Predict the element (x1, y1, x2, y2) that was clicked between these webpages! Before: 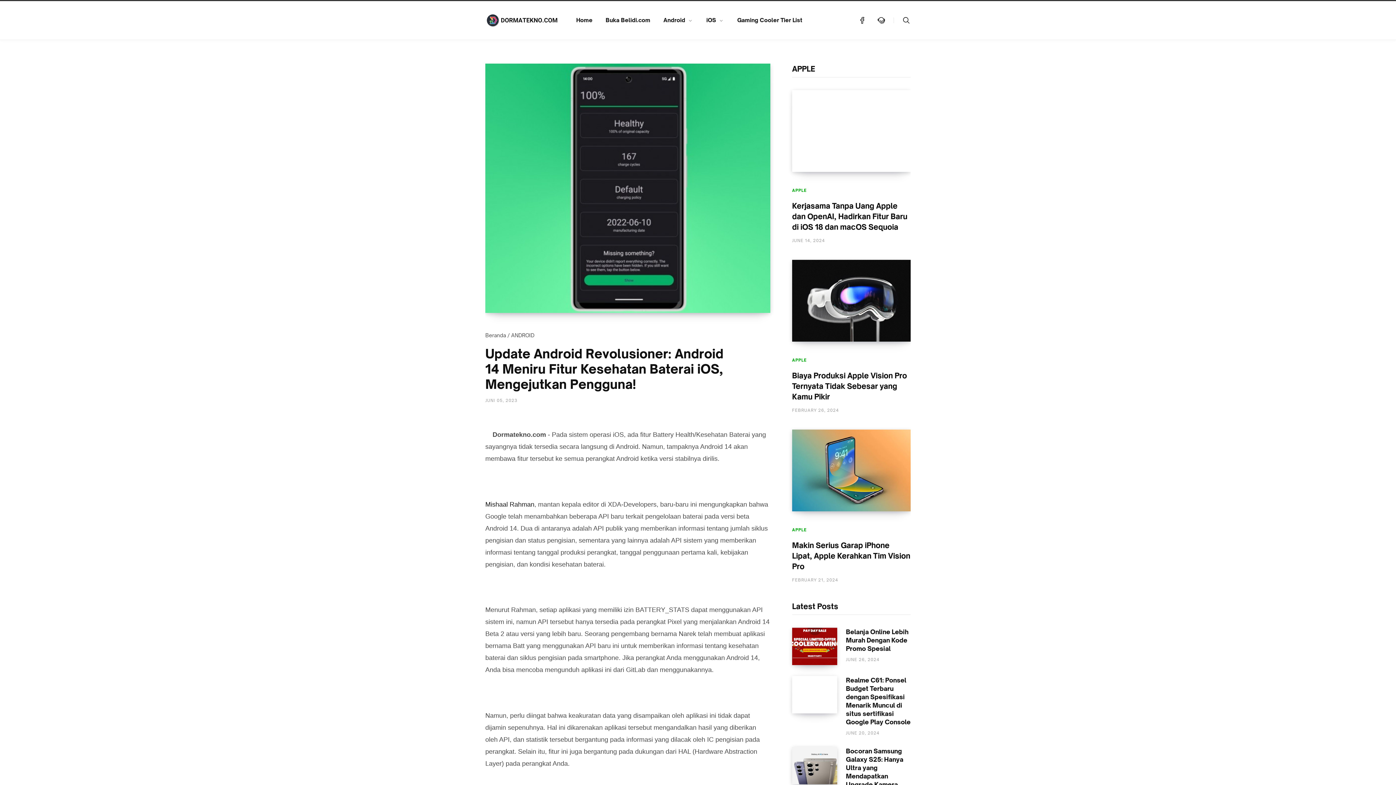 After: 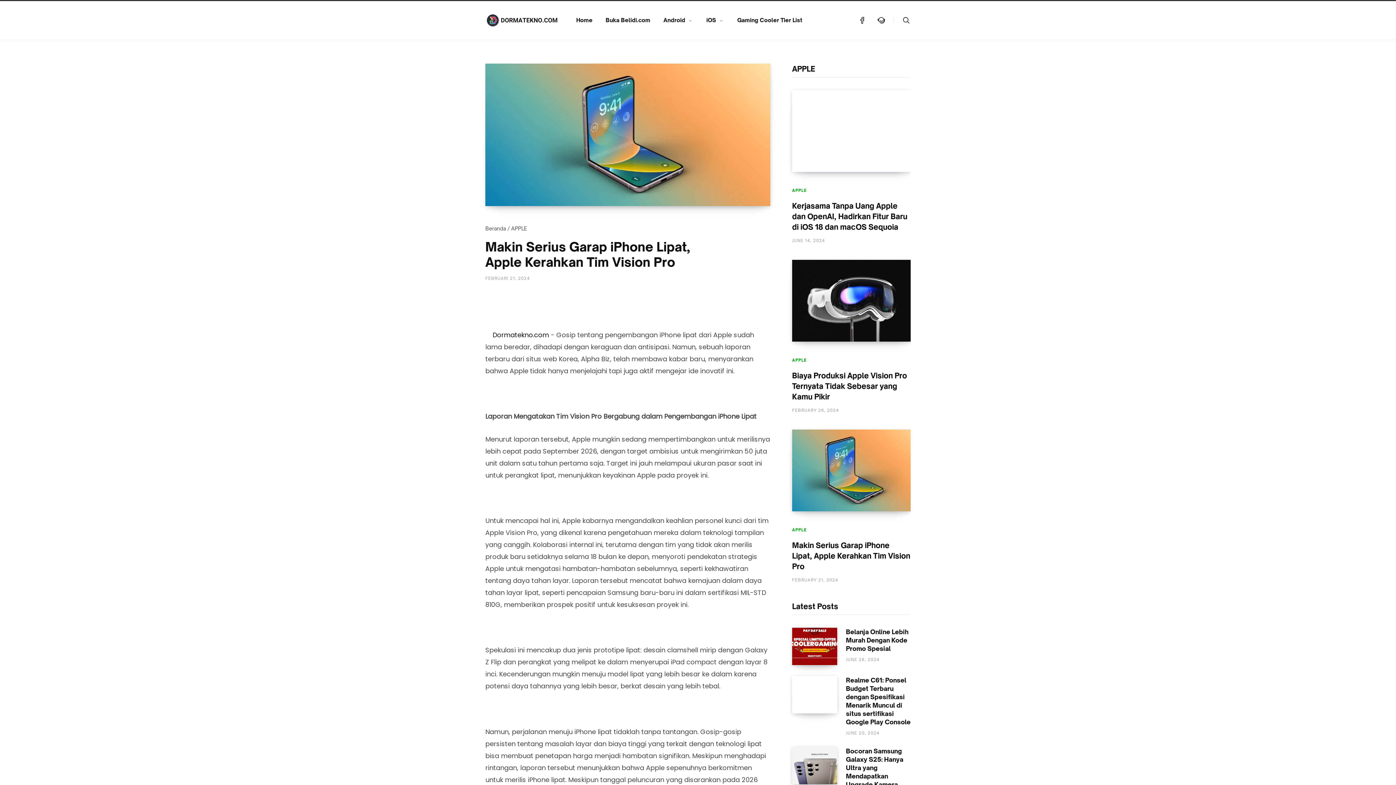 Action: bbox: (792, 429, 910, 511)